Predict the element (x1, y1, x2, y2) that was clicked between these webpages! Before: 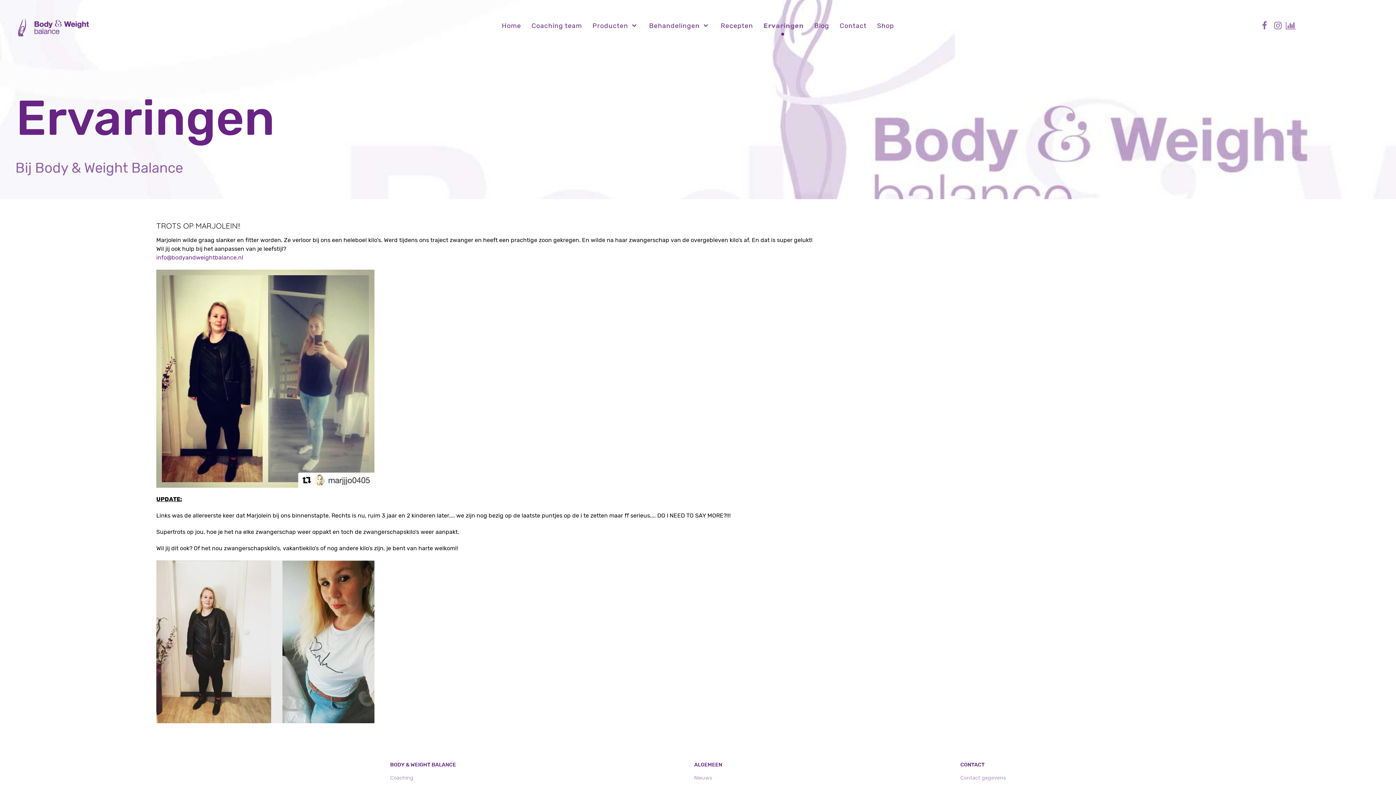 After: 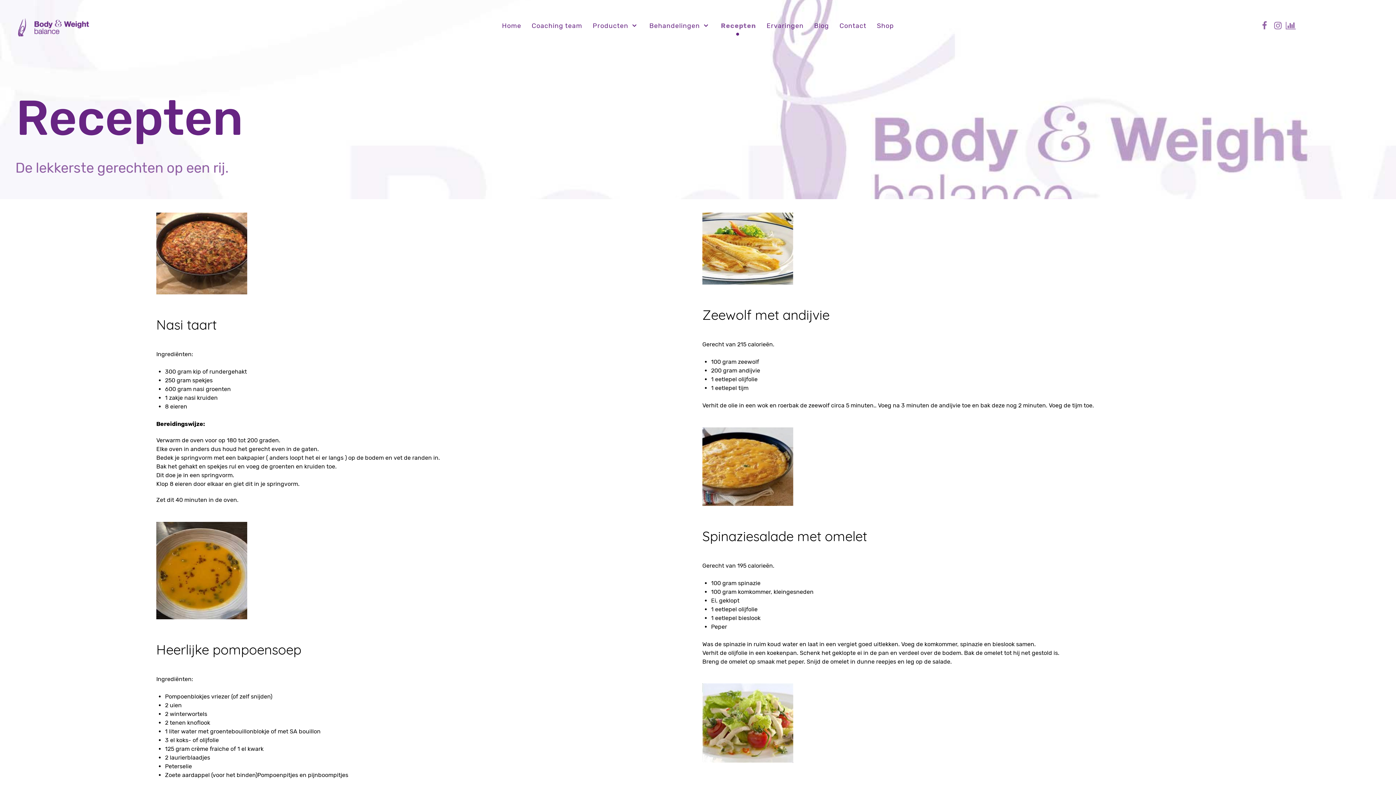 Action: label: Recepten bbox: (716, 18, 757, 33)